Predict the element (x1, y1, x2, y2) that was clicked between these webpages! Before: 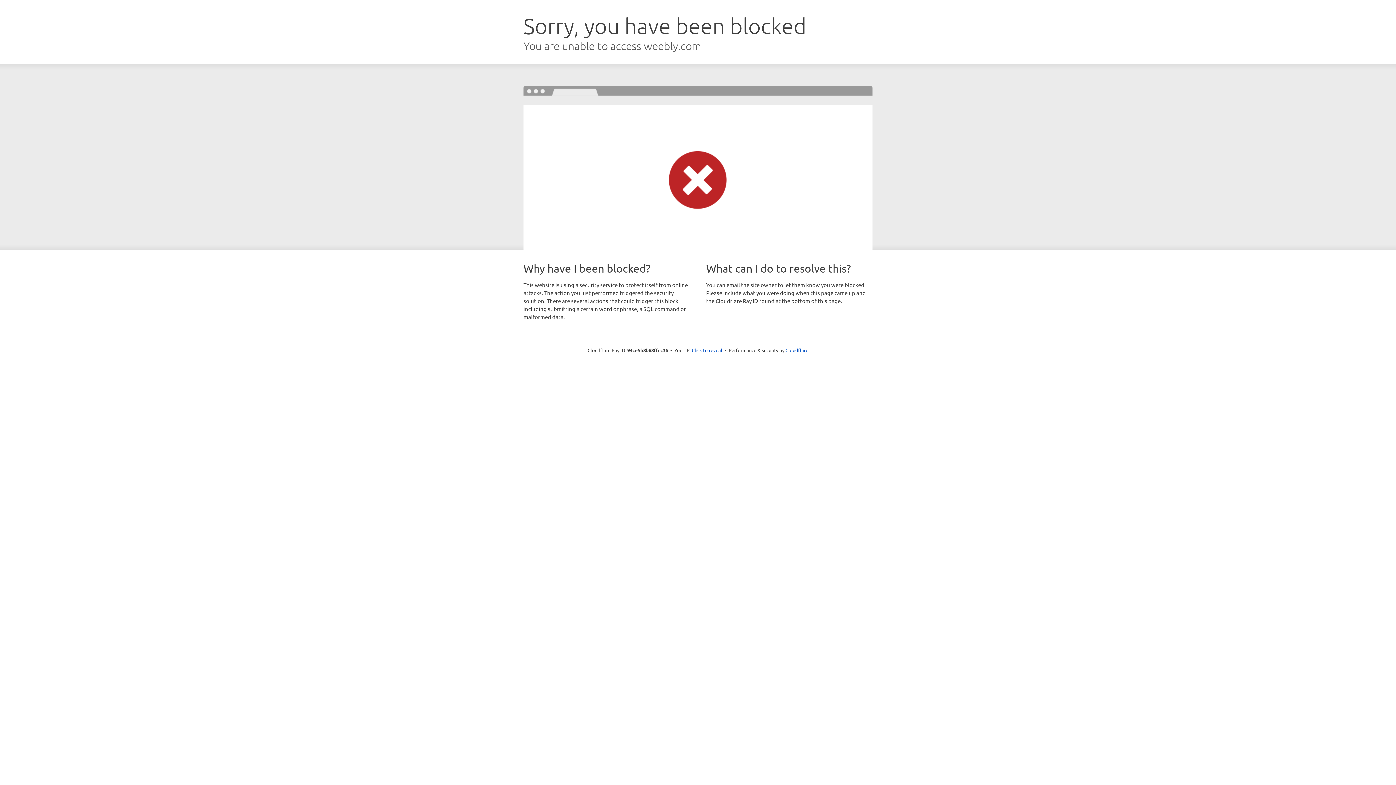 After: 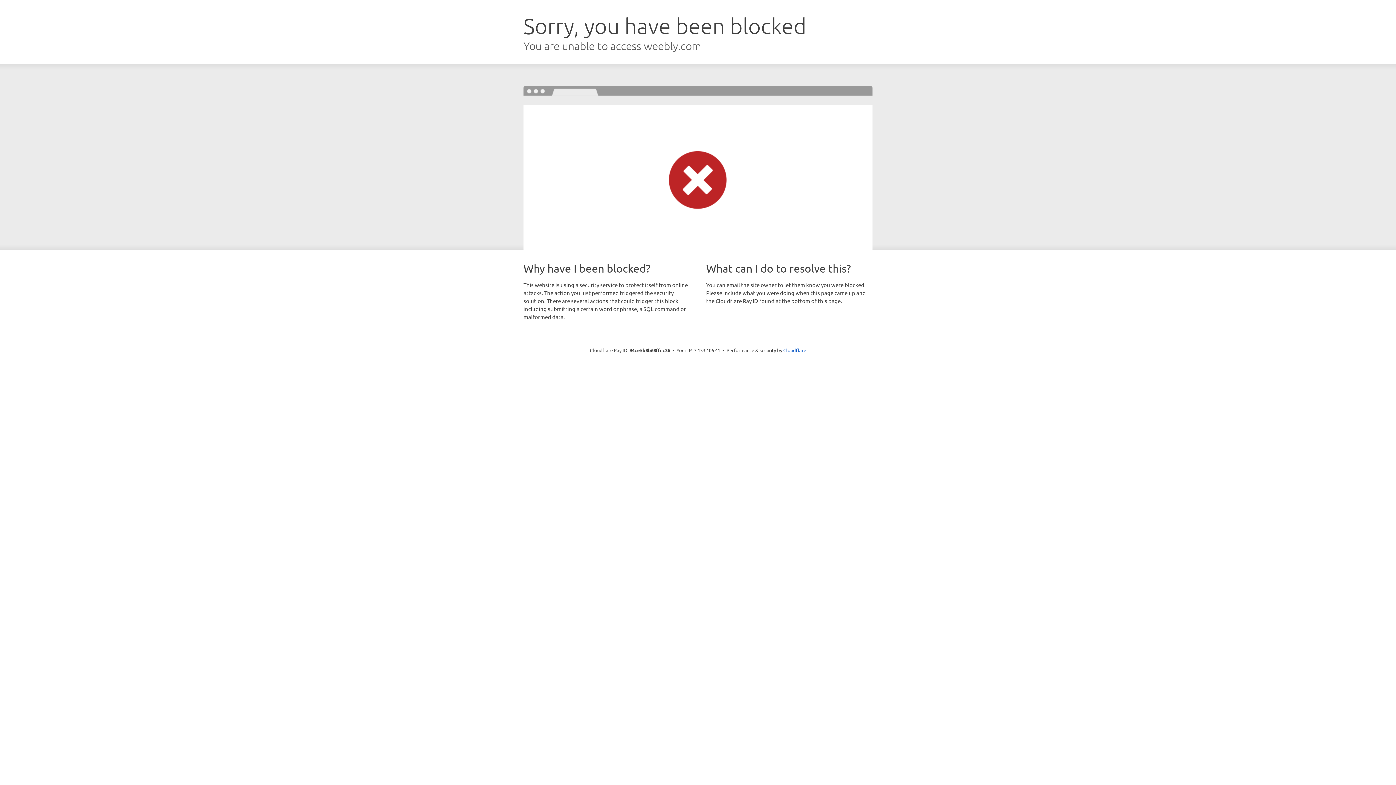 Action: bbox: (692, 346, 722, 353) label: Click to reveal